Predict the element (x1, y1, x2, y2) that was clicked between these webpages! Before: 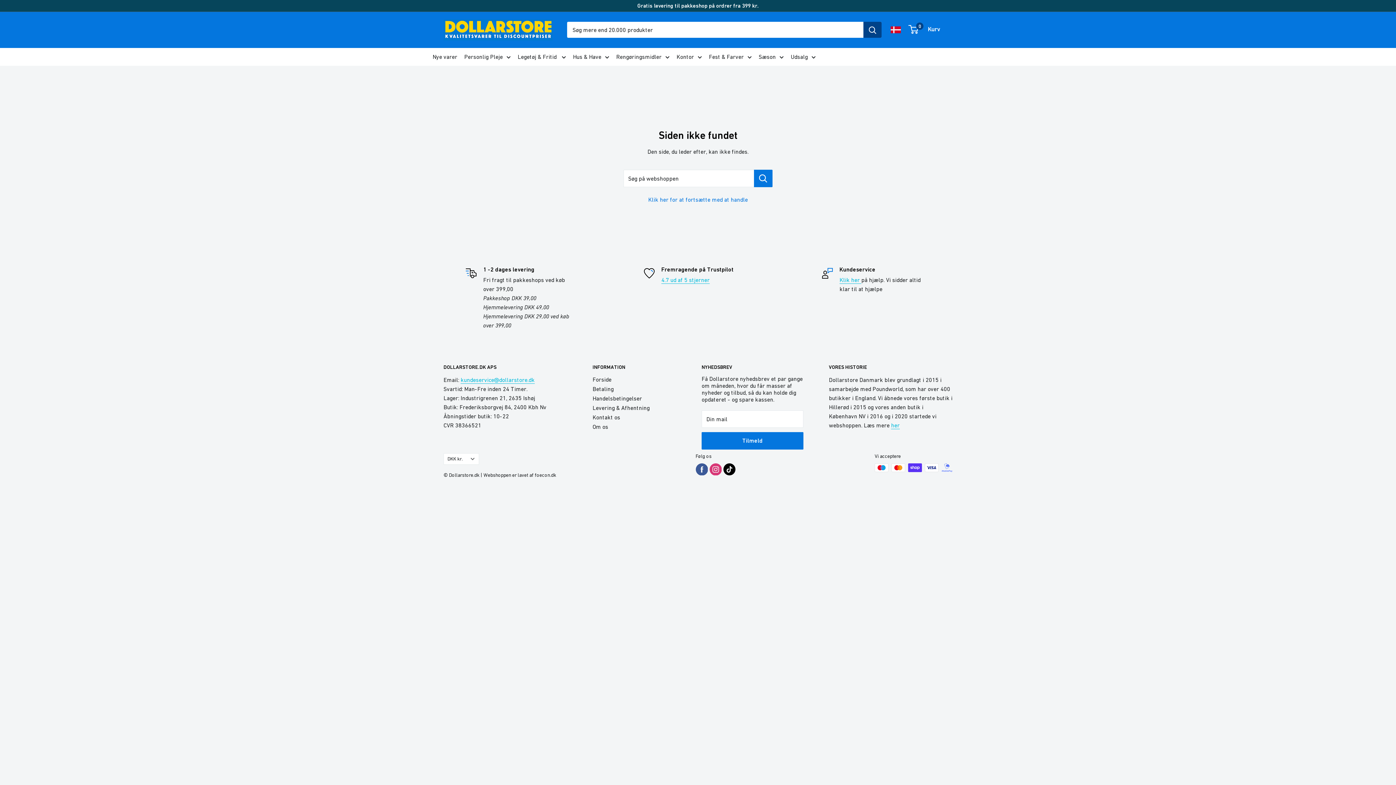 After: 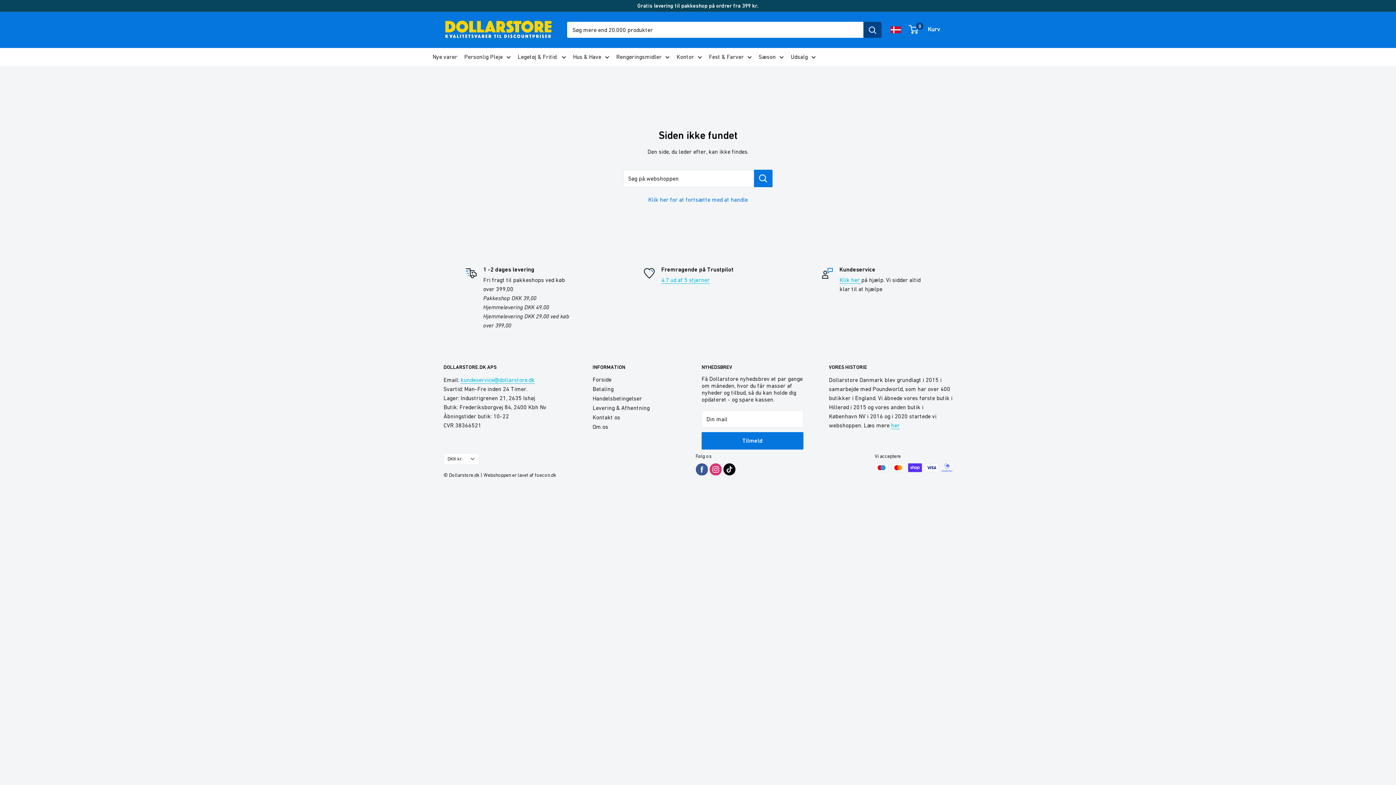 Action: bbox: (723, 463, 735, 476) label: Følg os på Facebook